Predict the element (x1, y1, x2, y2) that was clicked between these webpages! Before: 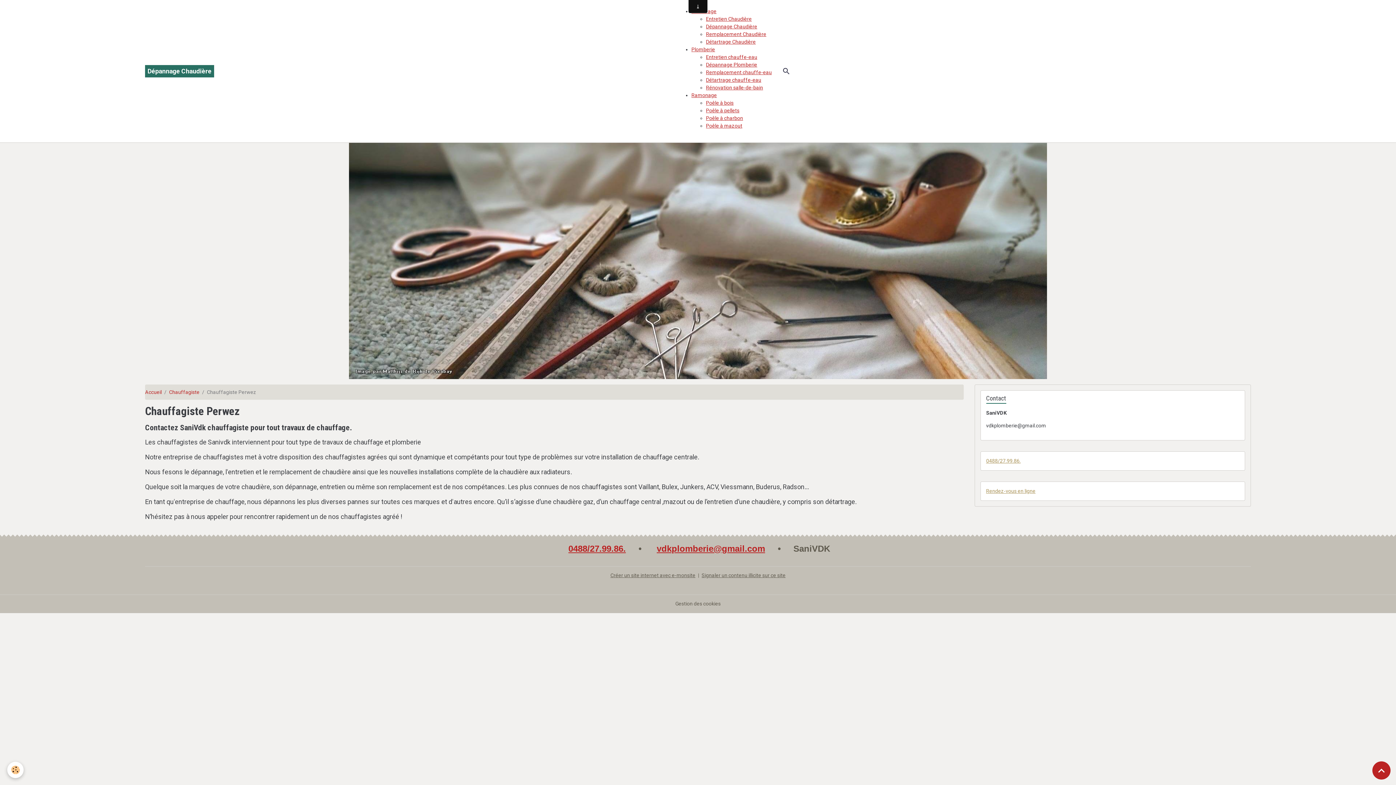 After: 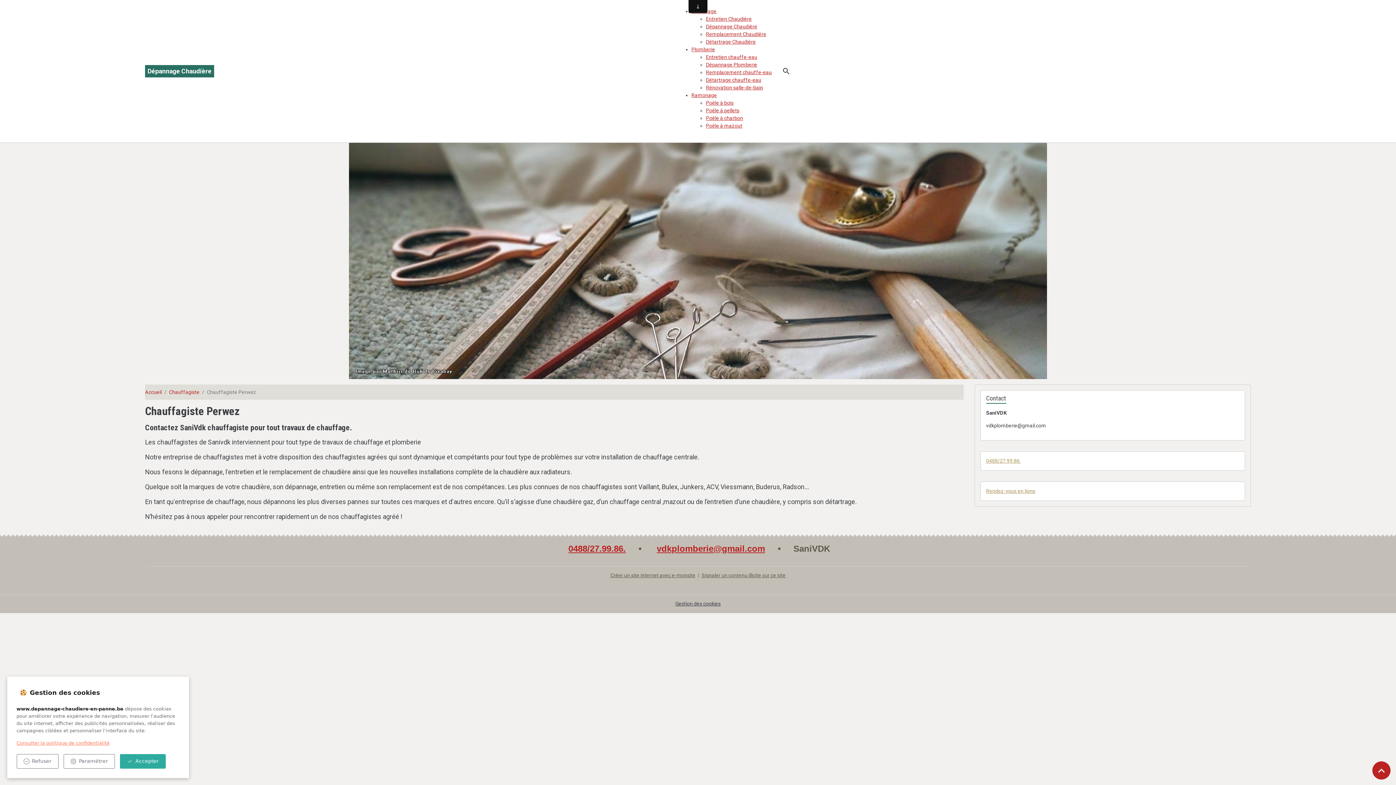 Action: bbox: (675, 600, 720, 608) label: Gestion des cookies